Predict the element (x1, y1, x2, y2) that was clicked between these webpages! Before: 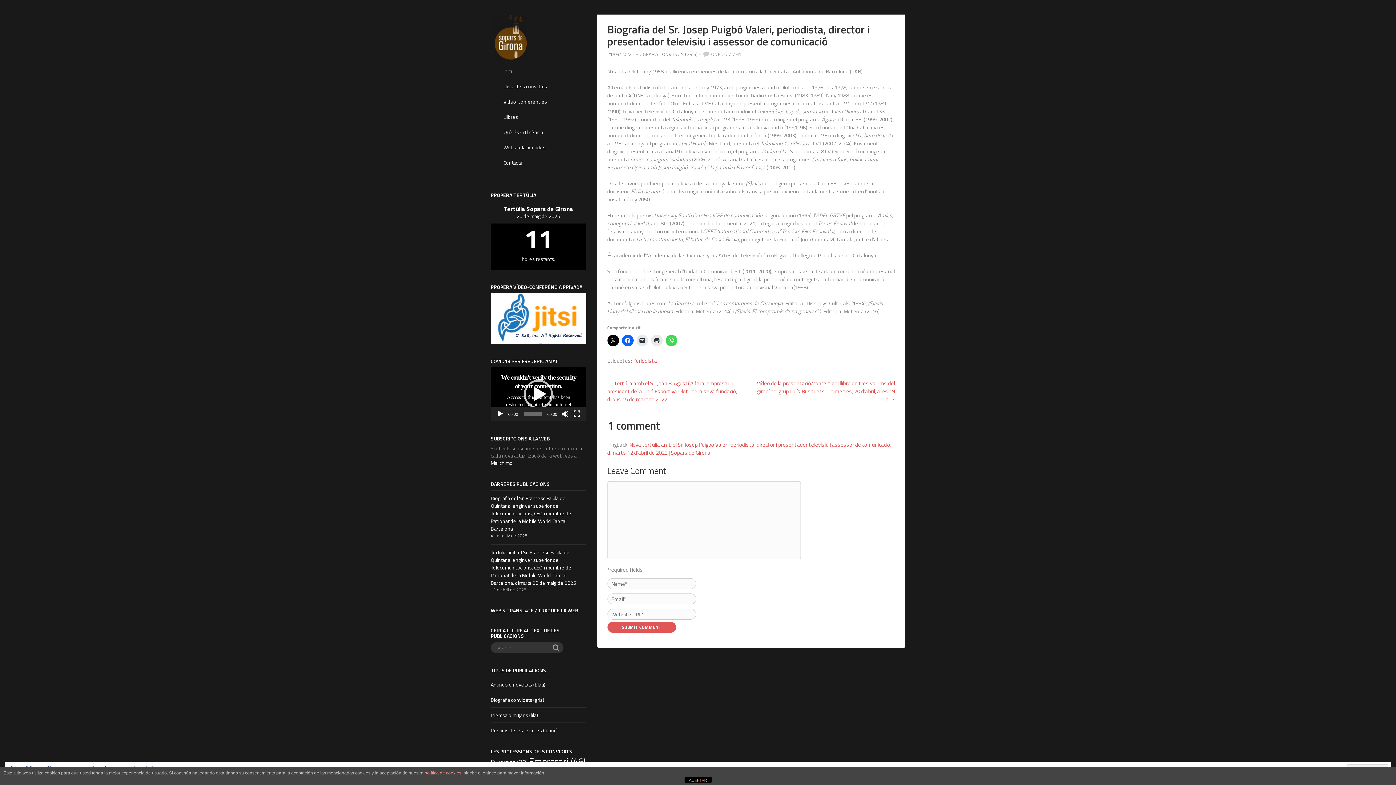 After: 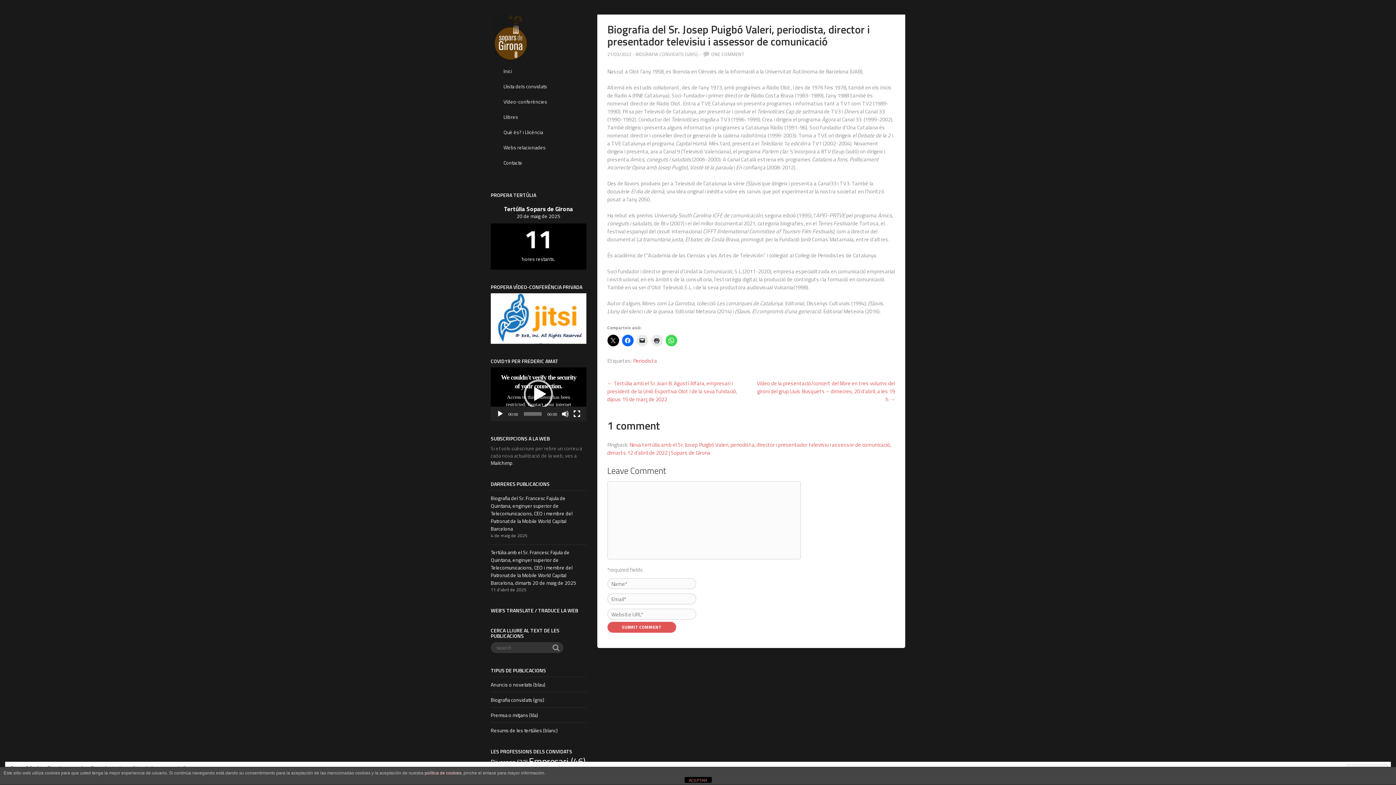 Action: label: política de cookies bbox: (424, 770, 461, 776)